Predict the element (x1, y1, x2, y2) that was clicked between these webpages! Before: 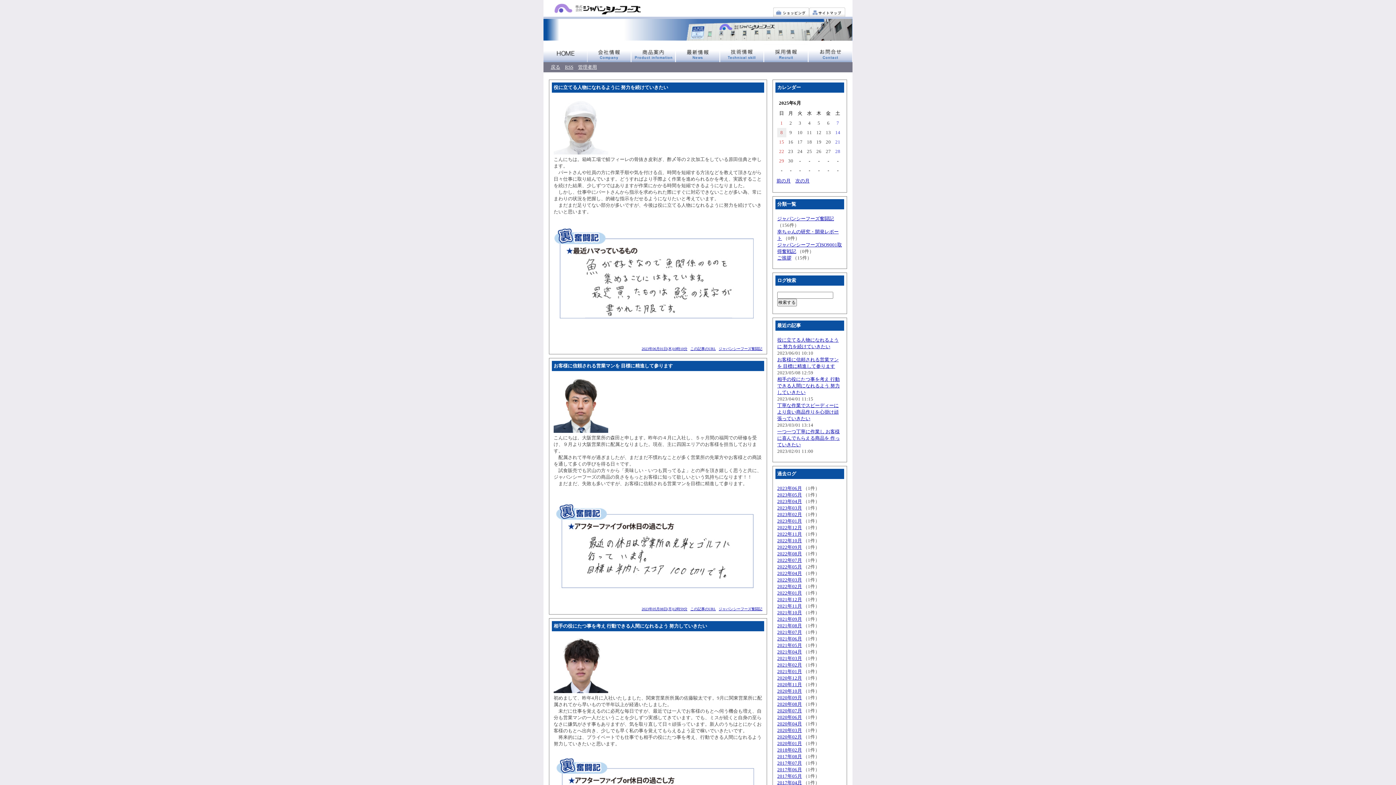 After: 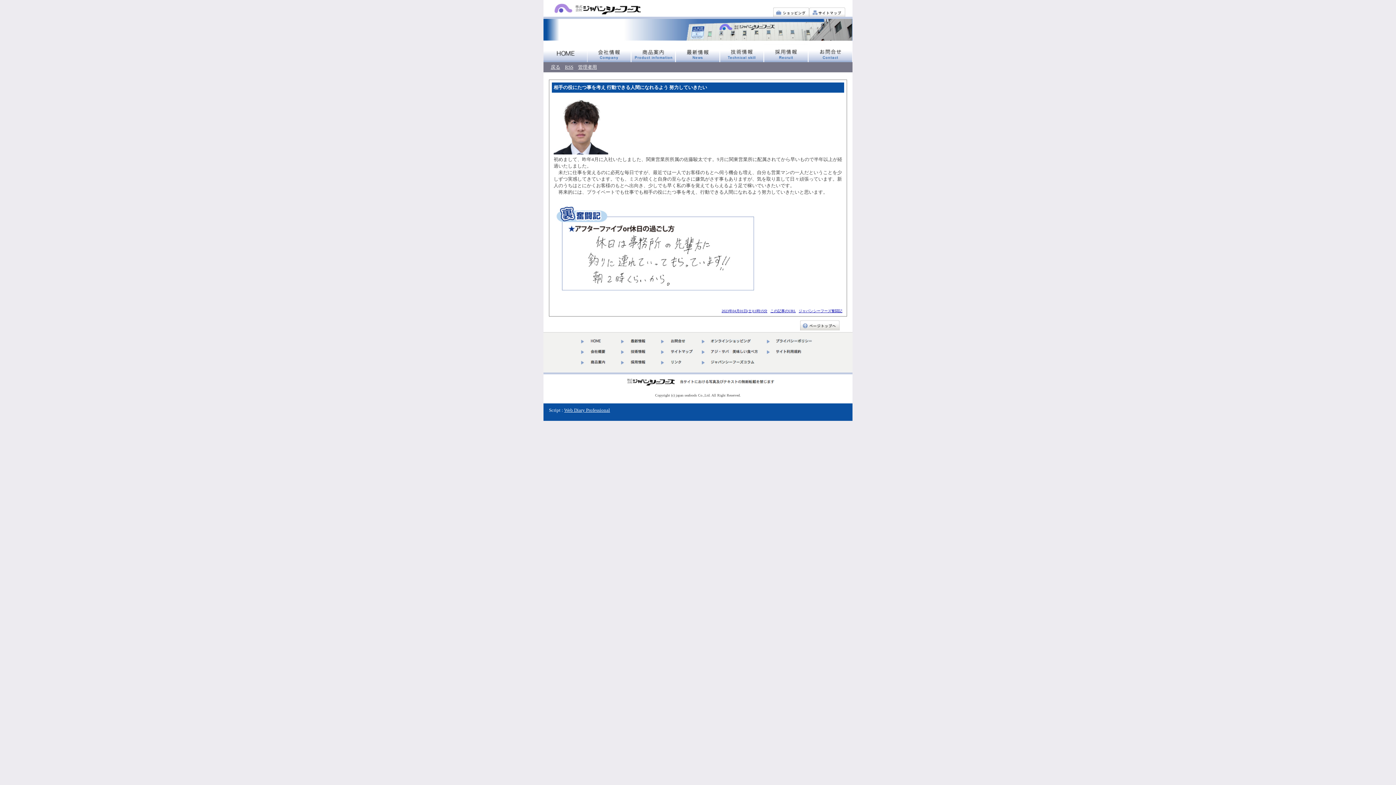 Action: bbox: (777, 376, 840, 395) label: 相手の役にたつ事を考え 行動できる人間になれるよう 努力していきたい